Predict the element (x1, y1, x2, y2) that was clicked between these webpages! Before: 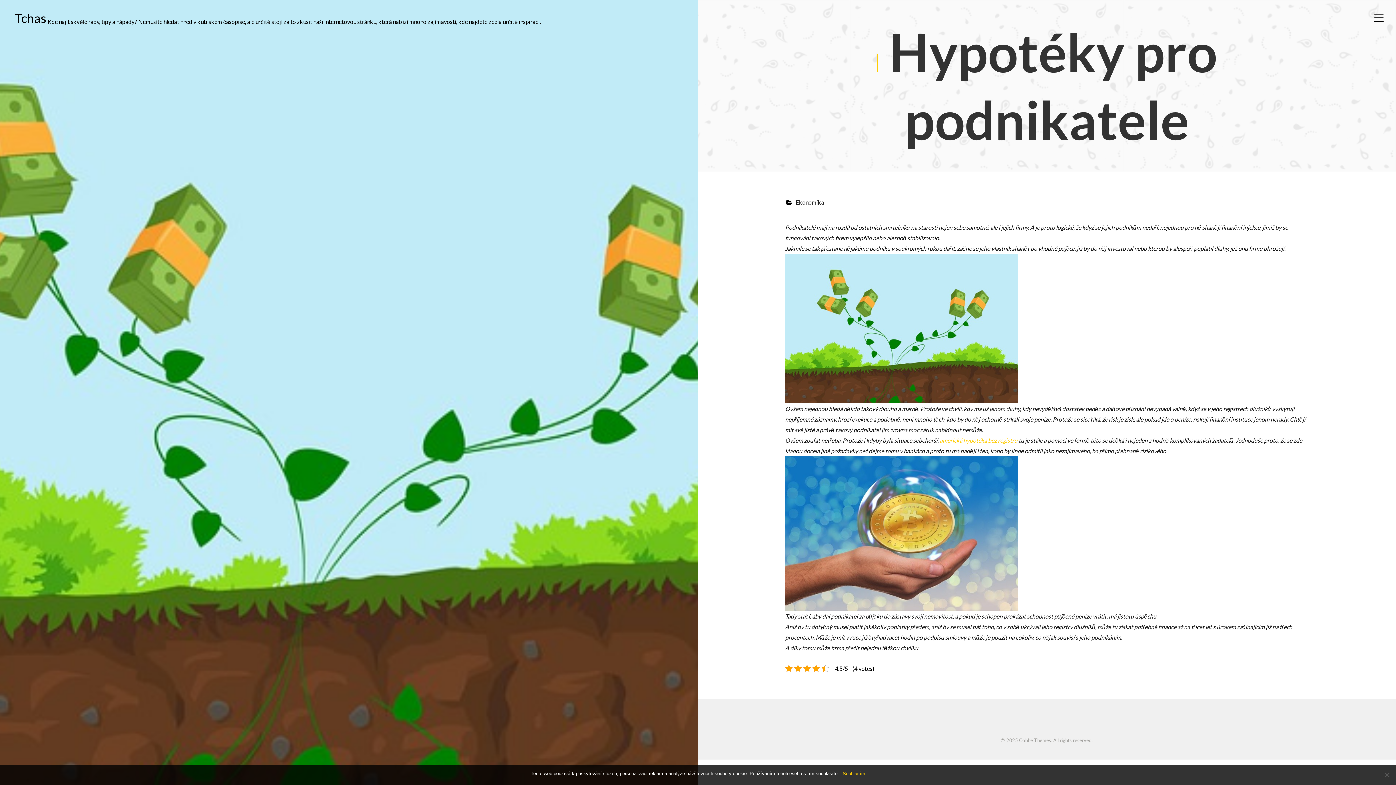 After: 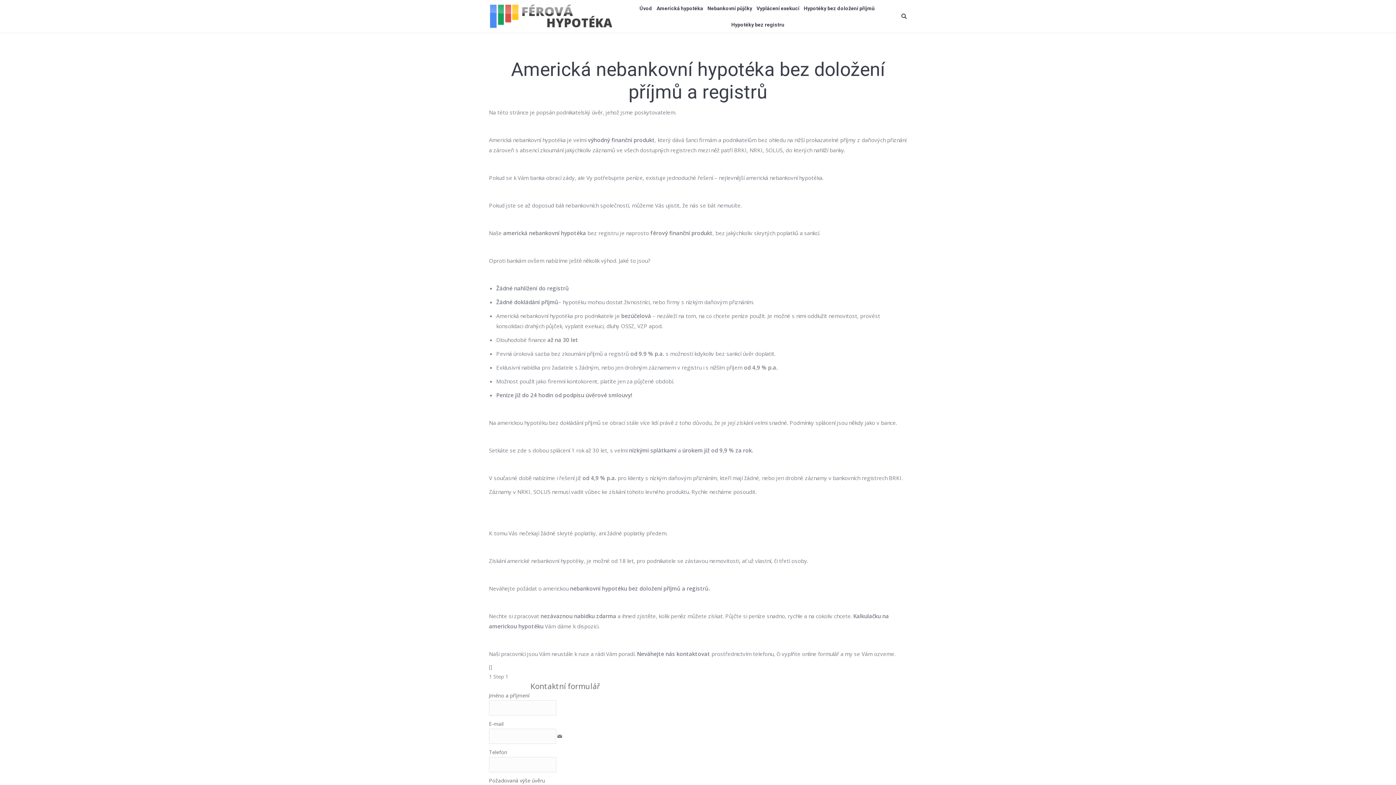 Action: bbox: (939, 437, 1017, 444) label: americká hypotéka bez registru